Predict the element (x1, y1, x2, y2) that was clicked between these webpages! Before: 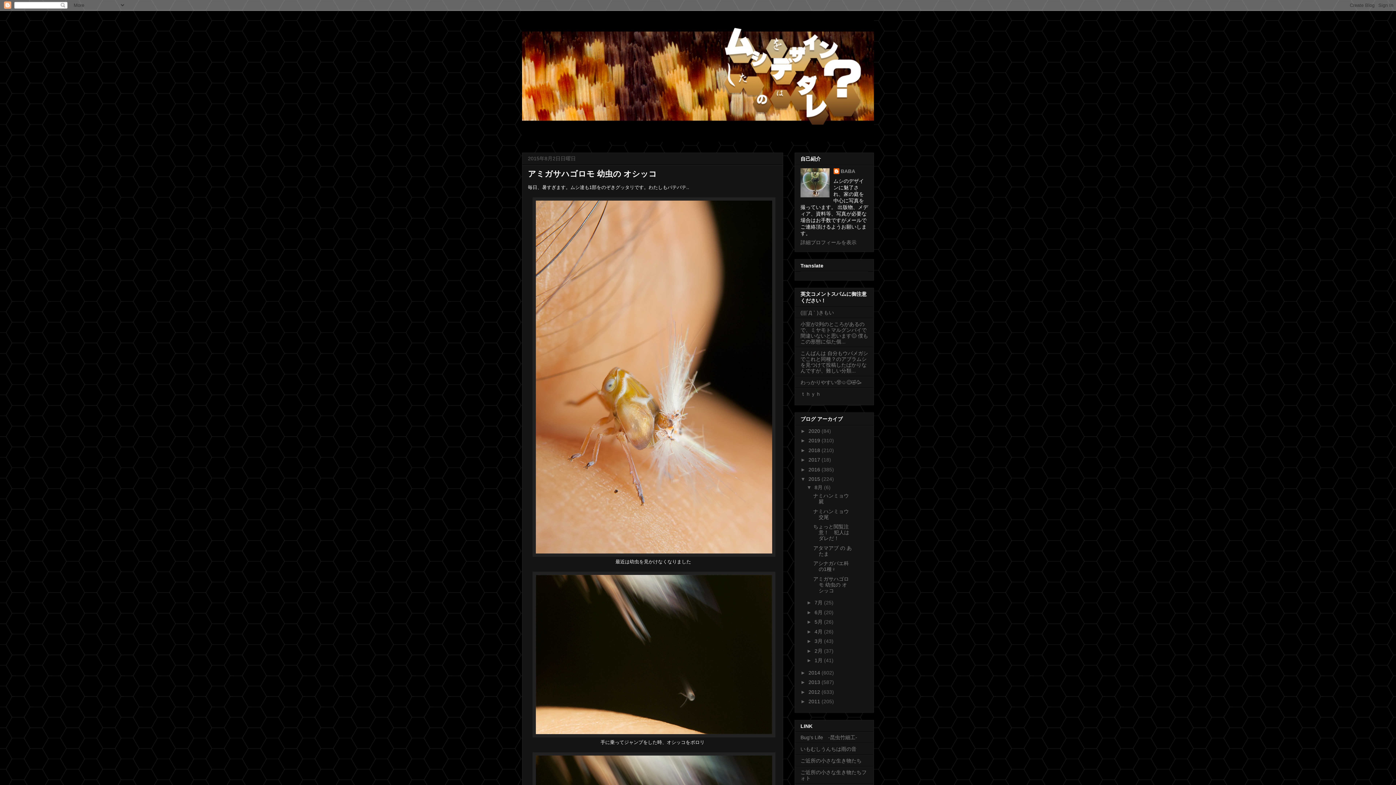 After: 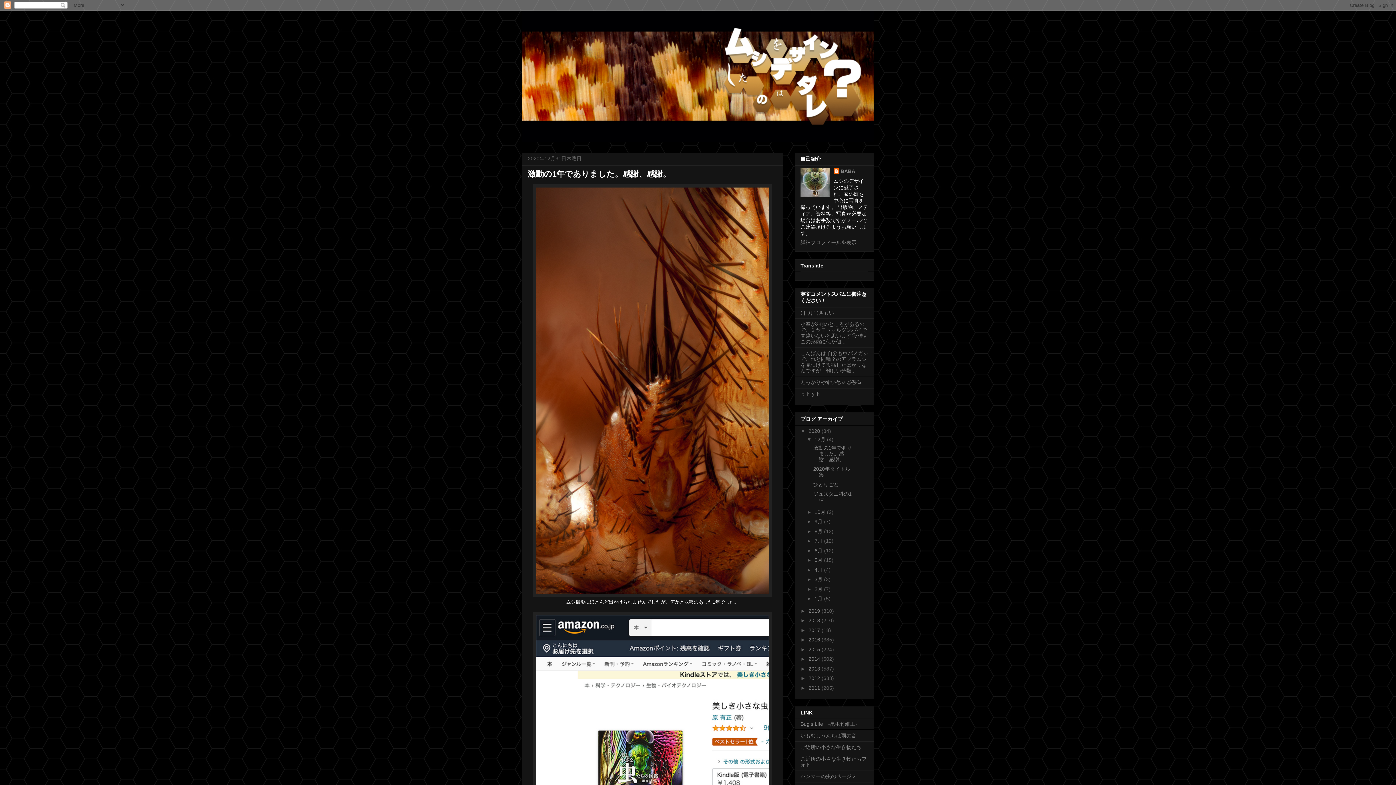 Action: bbox: (808, 428, 821, 434) label: 2020 